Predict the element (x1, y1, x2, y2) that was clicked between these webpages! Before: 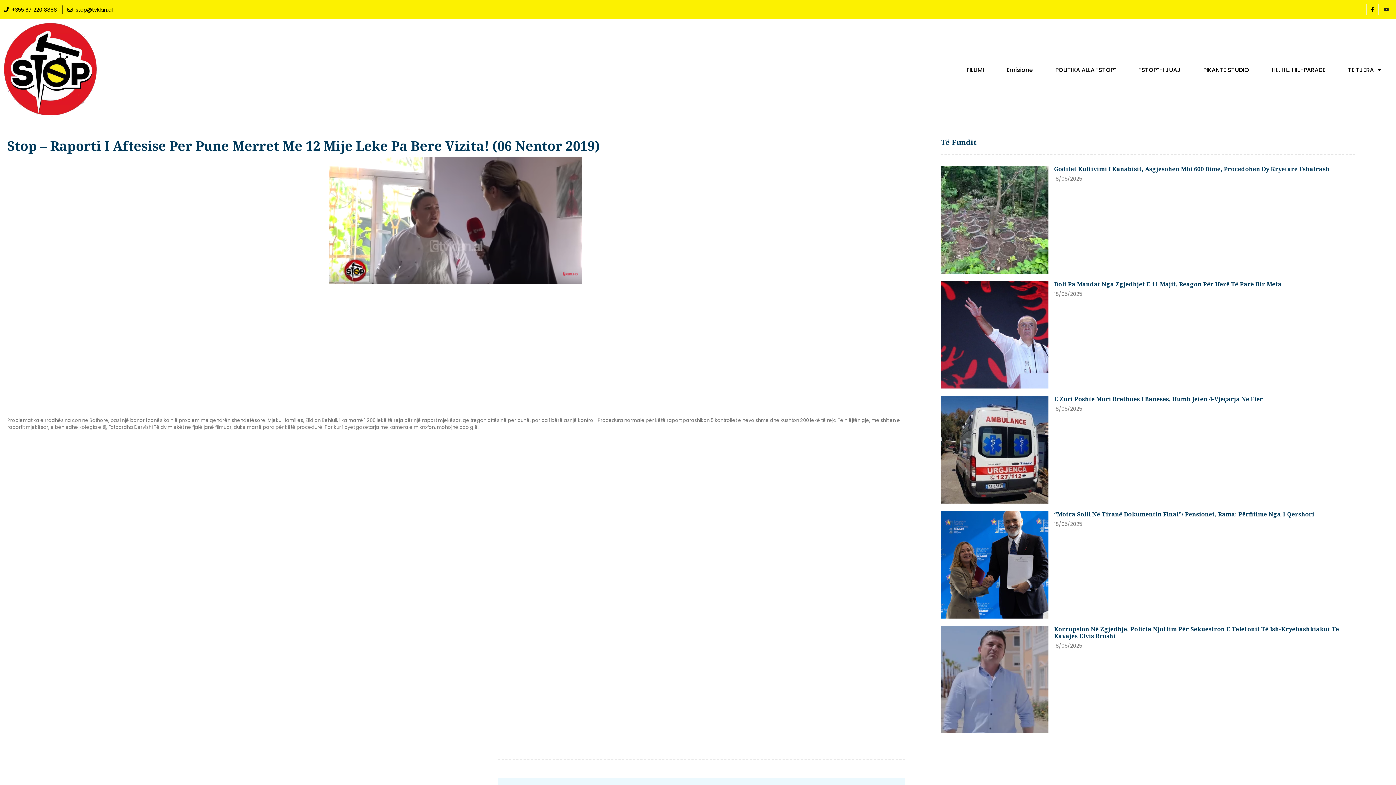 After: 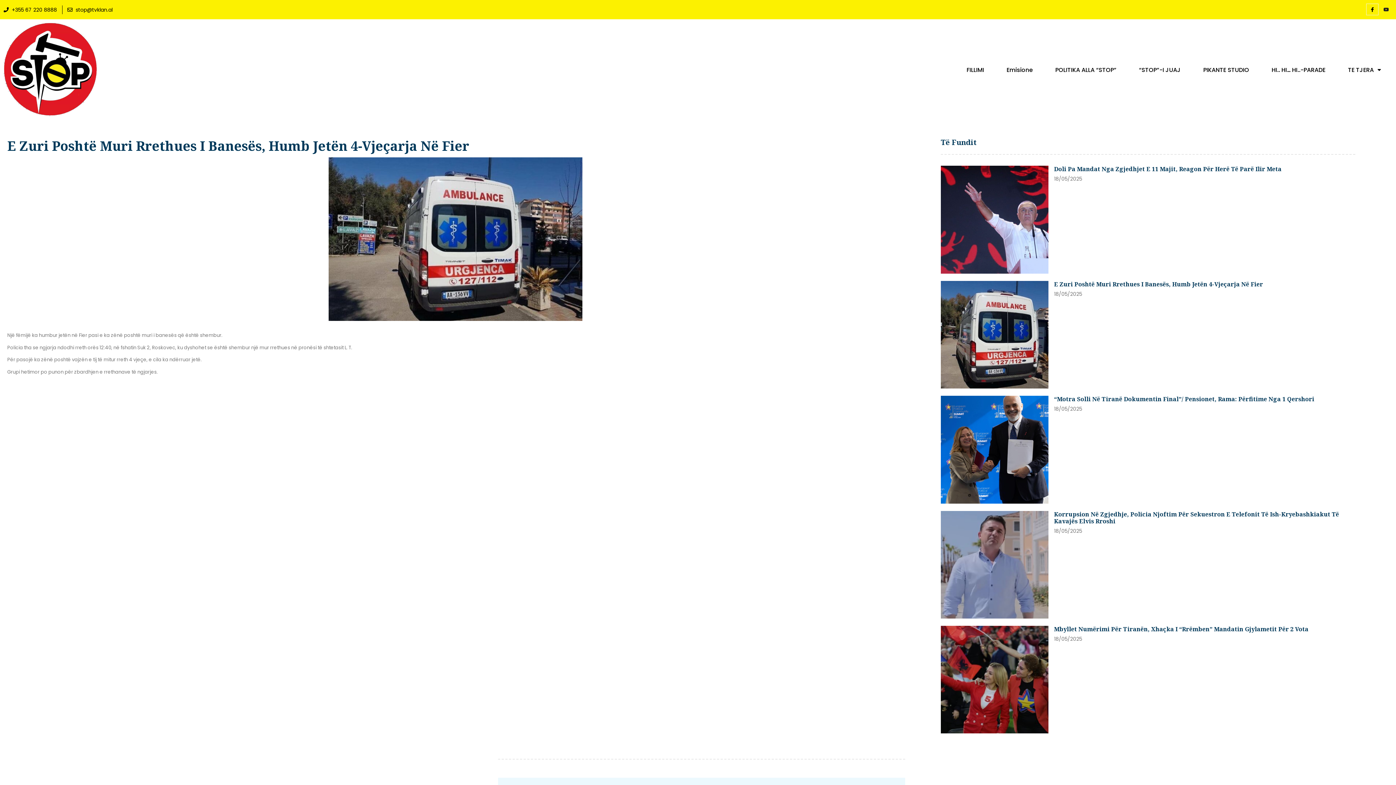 Action: bbox: (1054, 395, 1263, 403) label: E Zuri Poshtë Muri Rrethues I Banesës, Humb Jetën 4-Vjeçarja Në Fier